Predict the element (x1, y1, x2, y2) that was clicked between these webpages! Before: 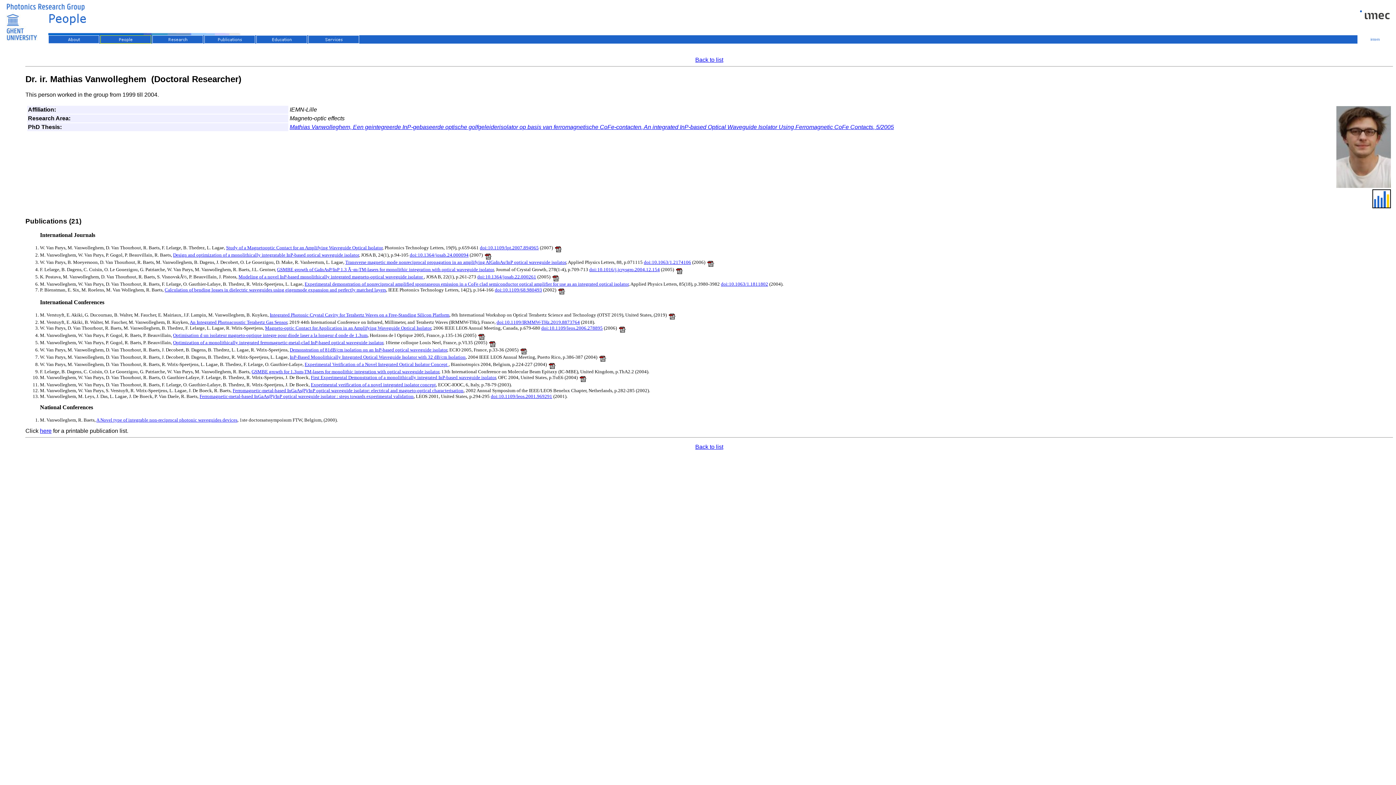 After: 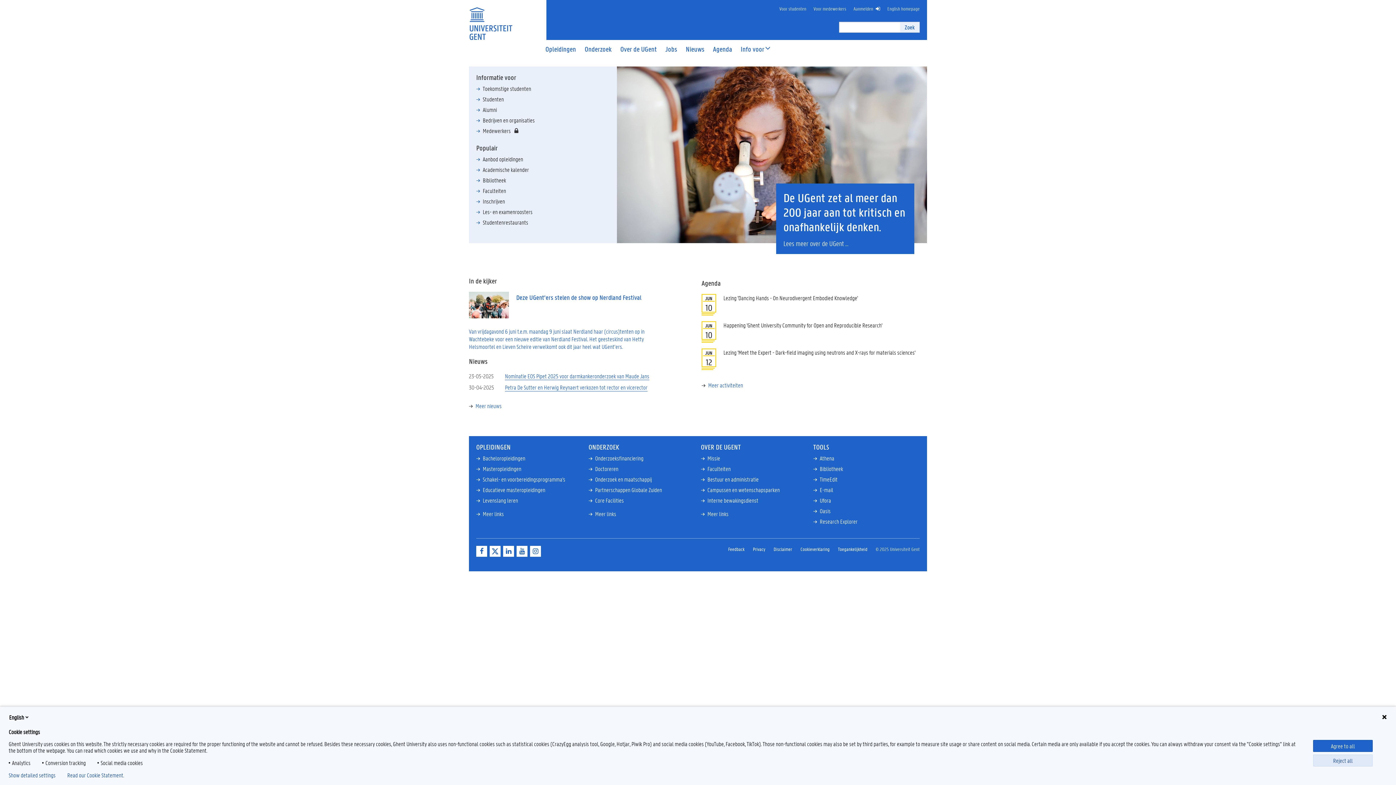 Action: bbox: (2, 38, 48, 44)